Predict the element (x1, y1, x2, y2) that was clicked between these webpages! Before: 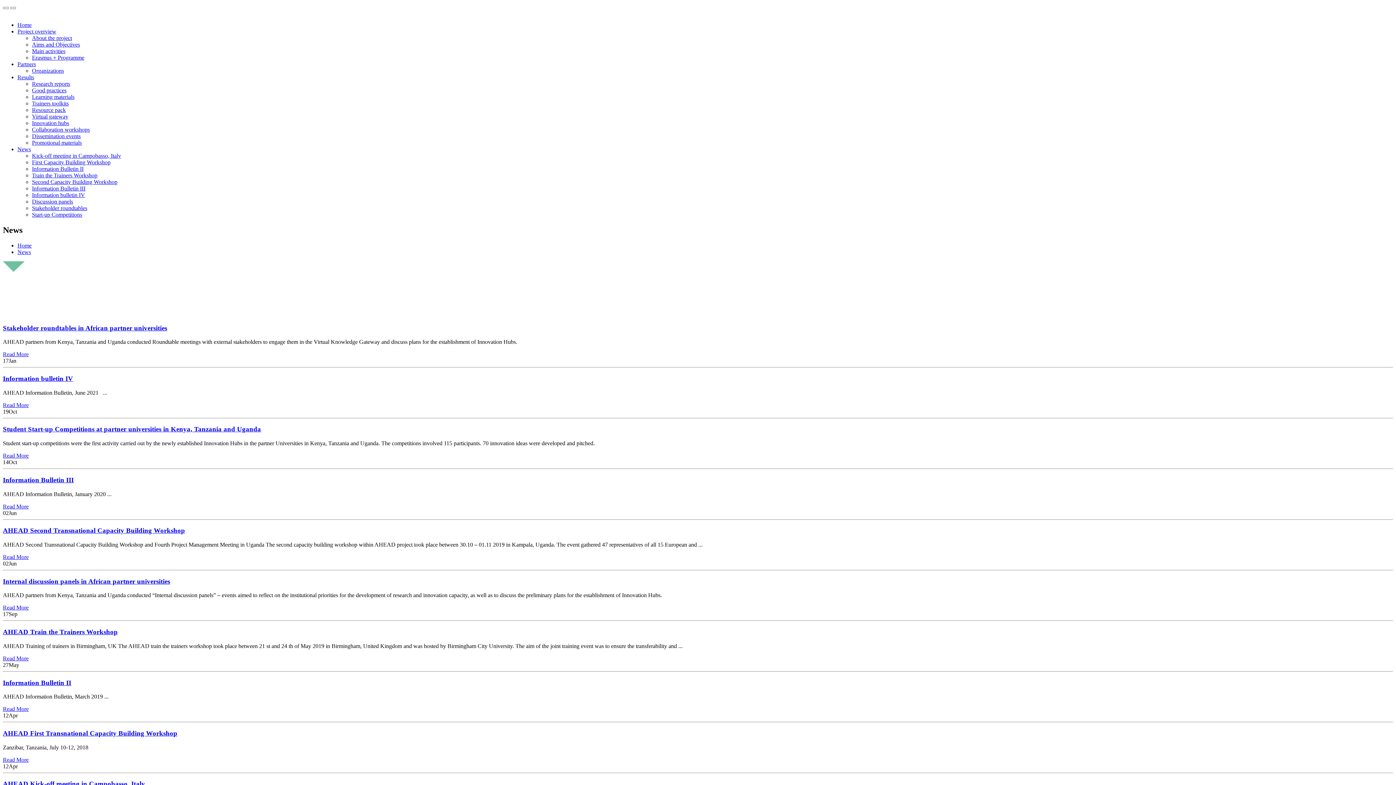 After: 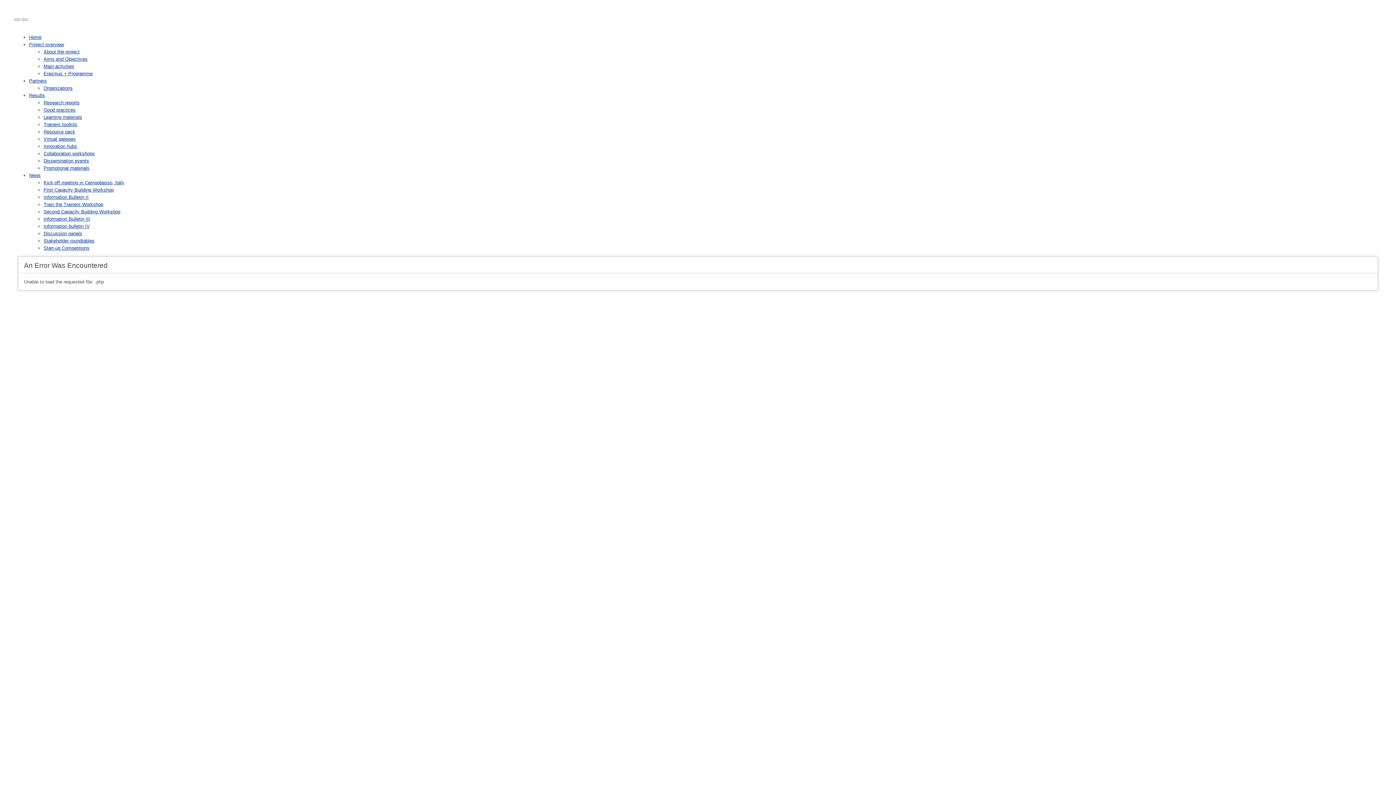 Action: bbox: (2, 729, 177, 737) label: AHEAD First Transnational Capacity Building Workshop